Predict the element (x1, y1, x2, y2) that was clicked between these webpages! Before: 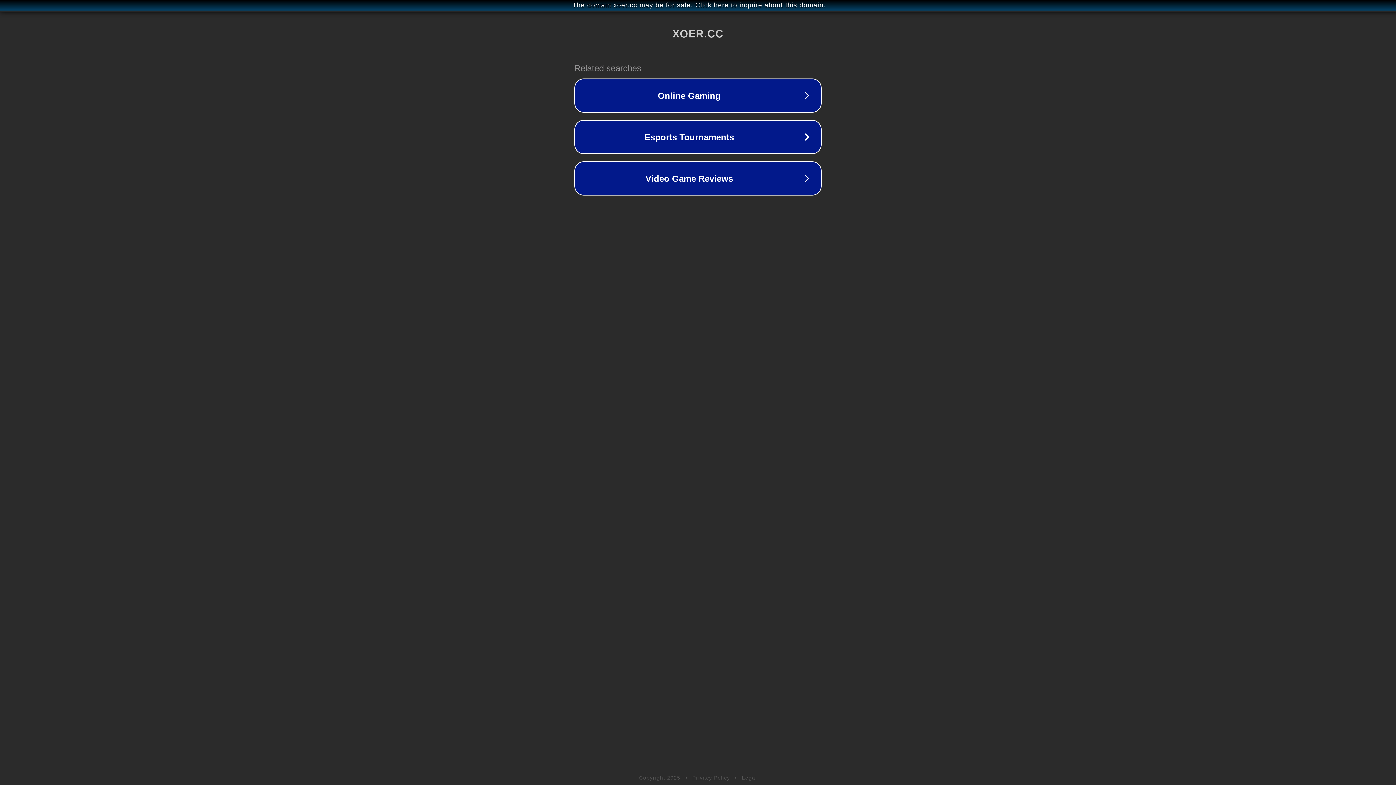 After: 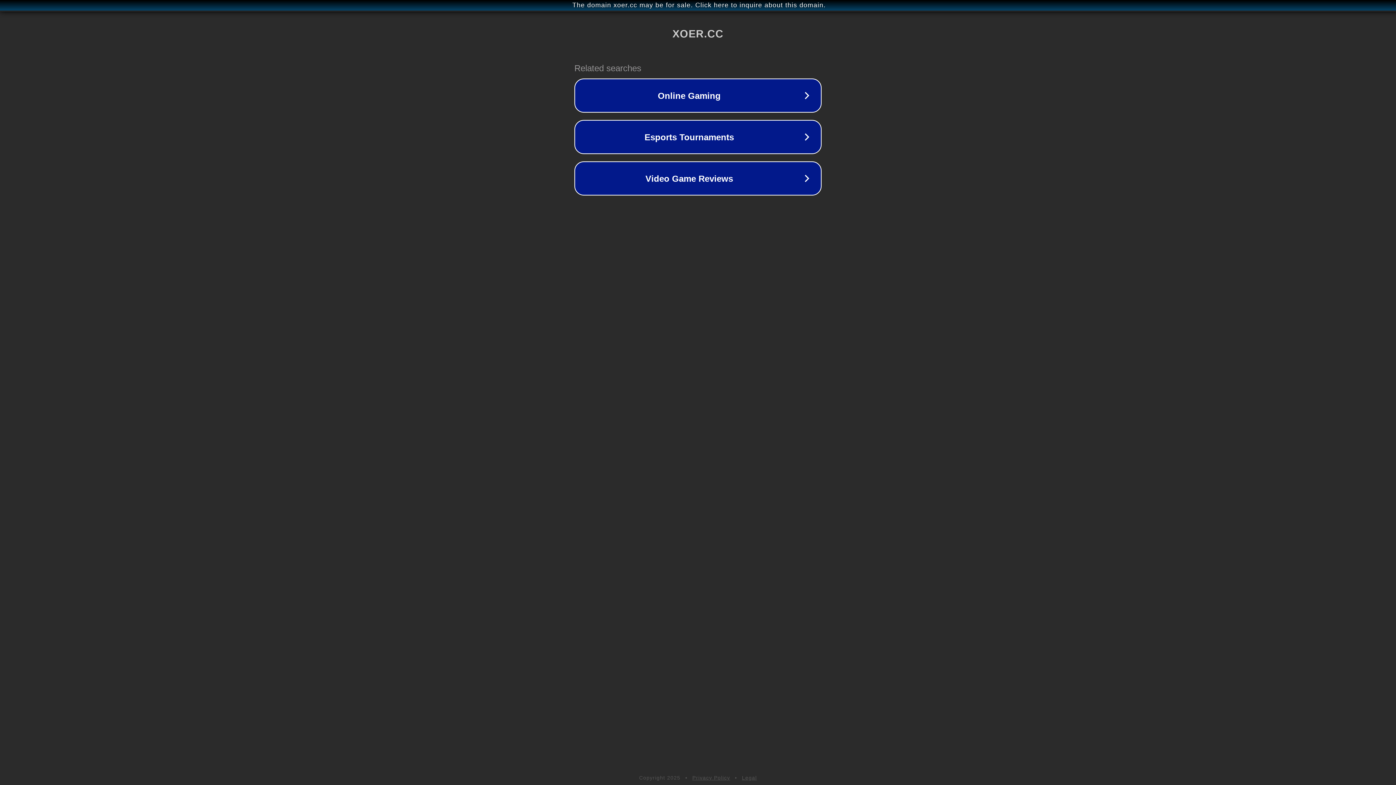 Action: label: Privacy Policy bbox: (692, 775, 730, 781)